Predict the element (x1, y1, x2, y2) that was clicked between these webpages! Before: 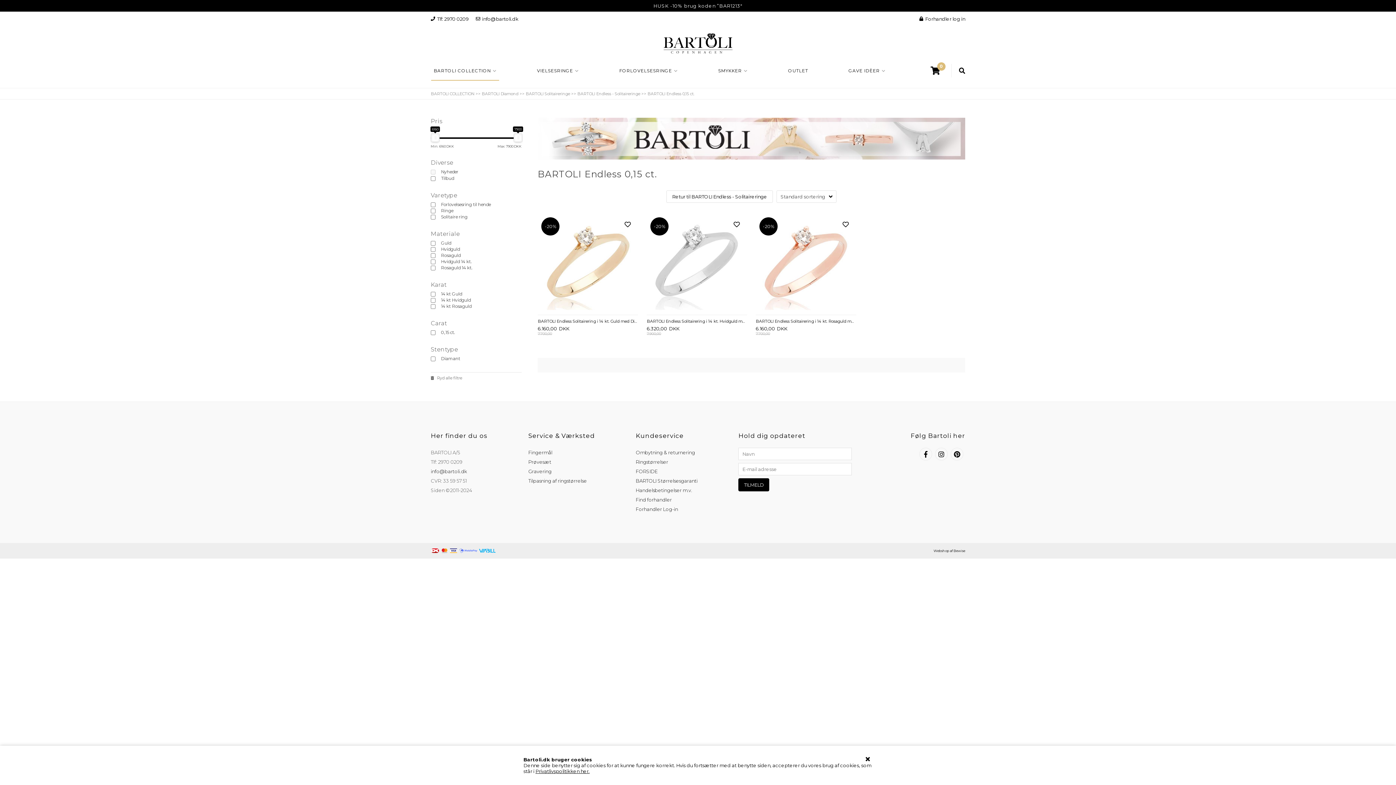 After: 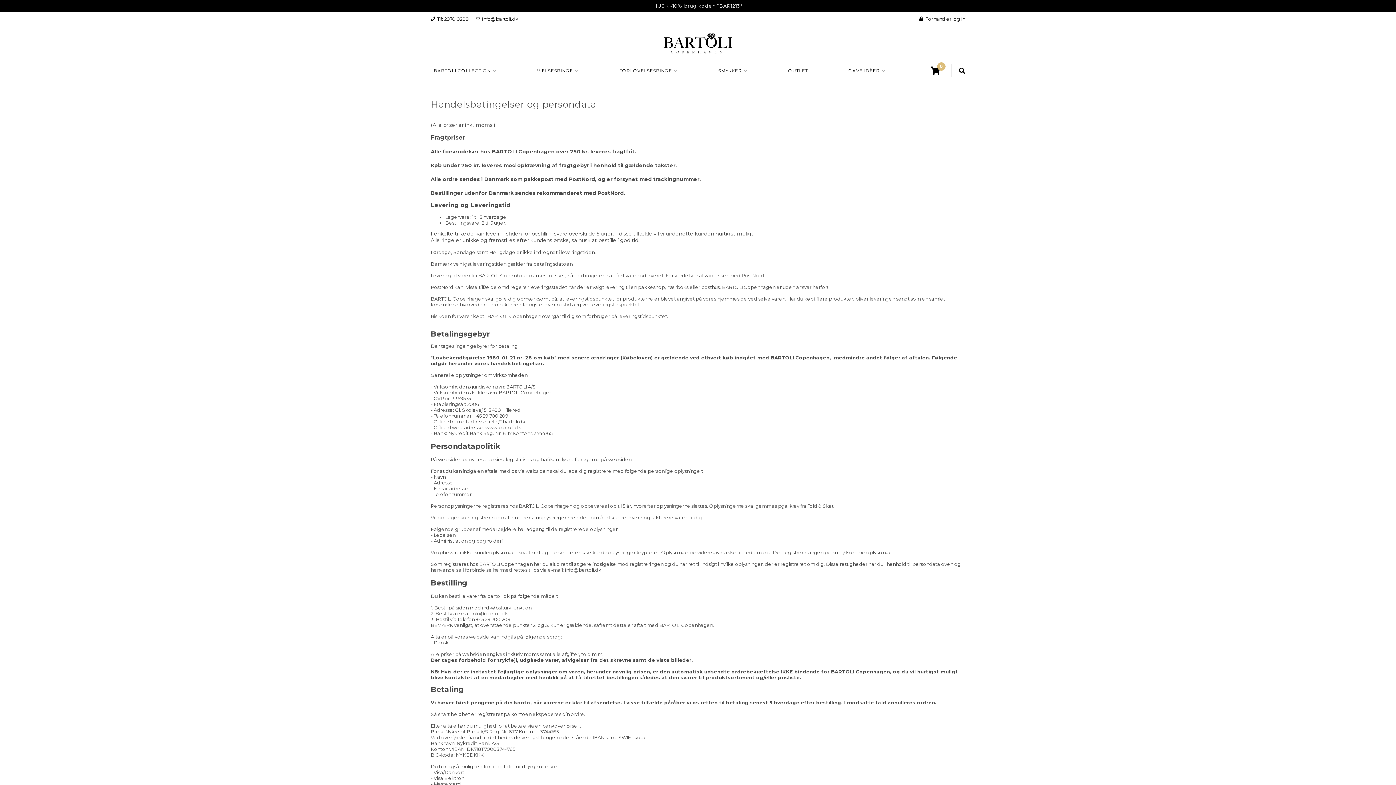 Action: label: Handelsbetingelser m.v. bbox: (635, 487, 692, 493)